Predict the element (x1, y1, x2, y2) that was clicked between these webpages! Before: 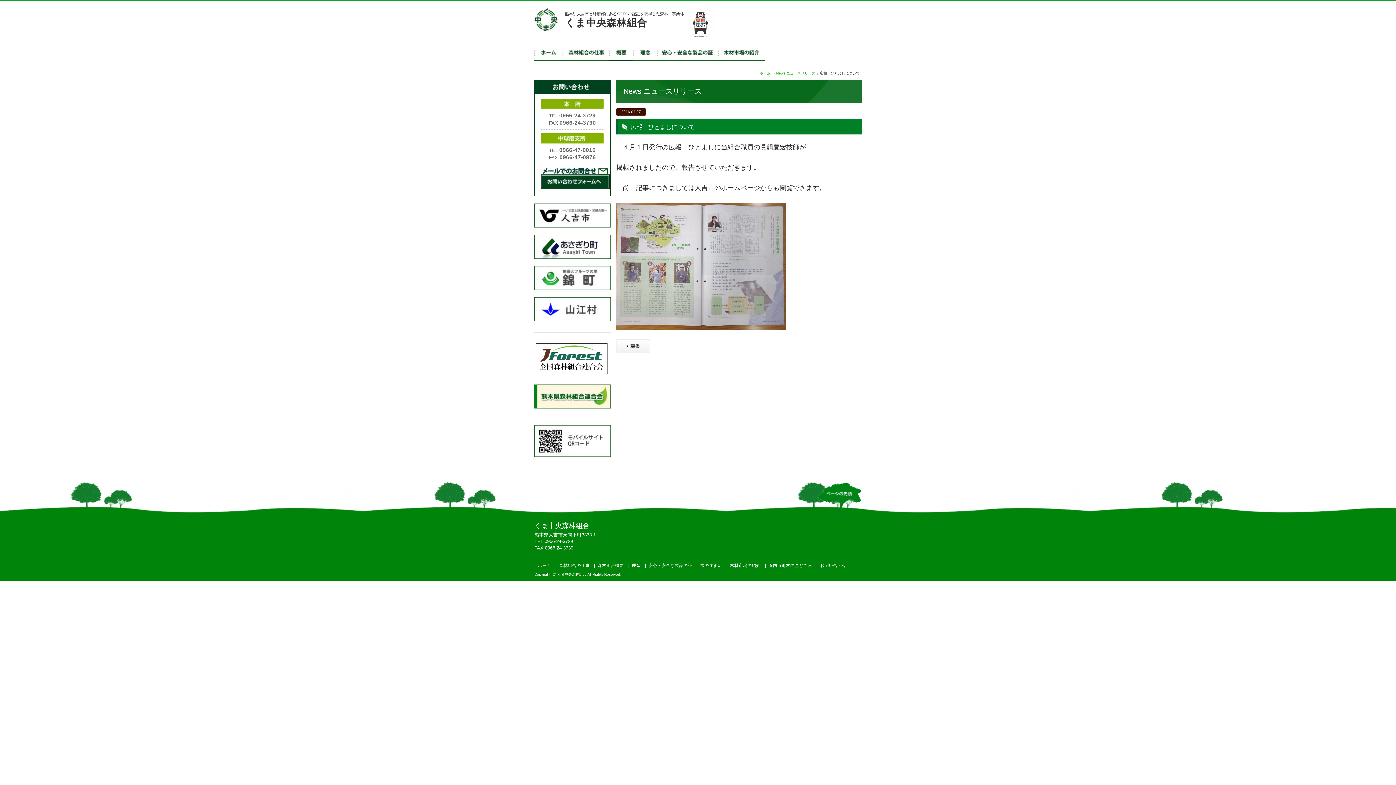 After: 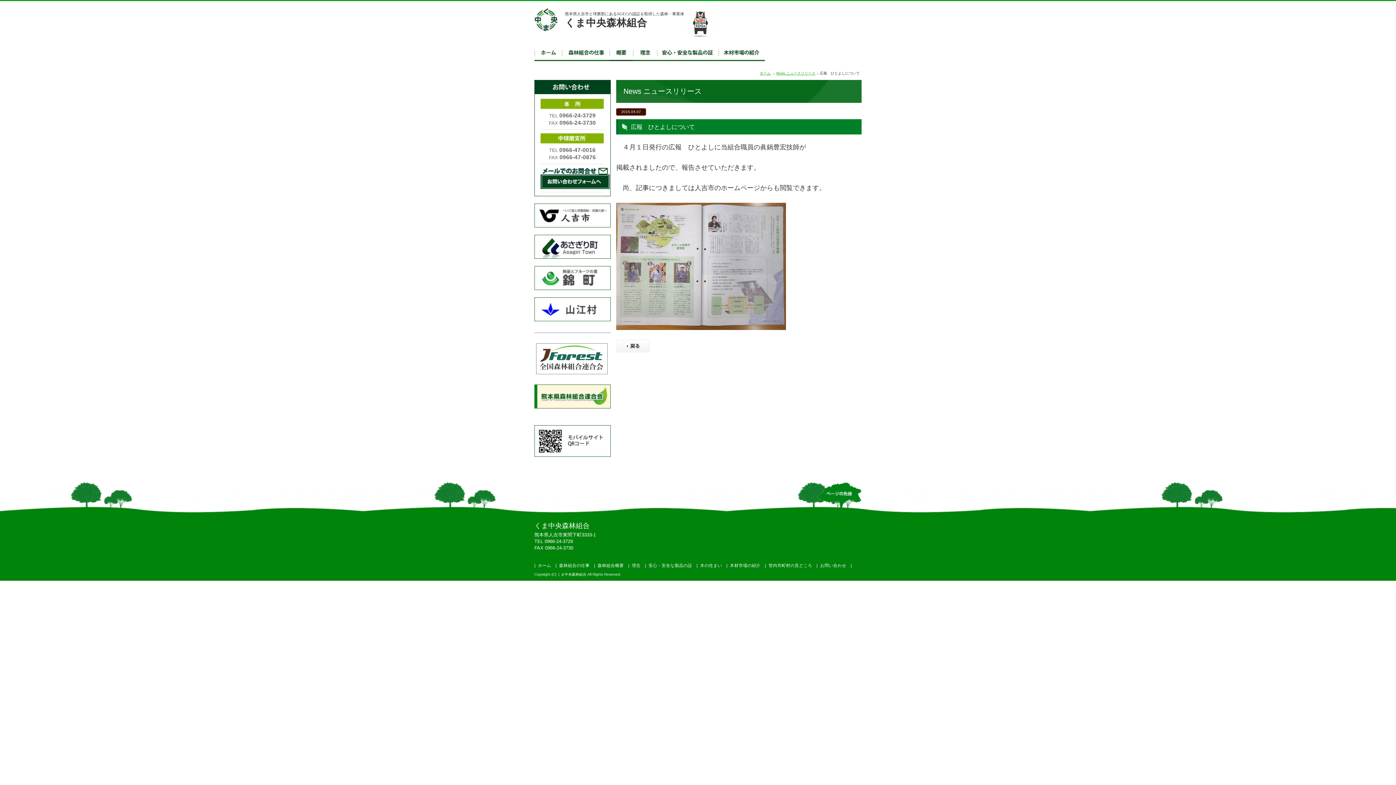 Action: bbox: (534, 253, 610, 258)